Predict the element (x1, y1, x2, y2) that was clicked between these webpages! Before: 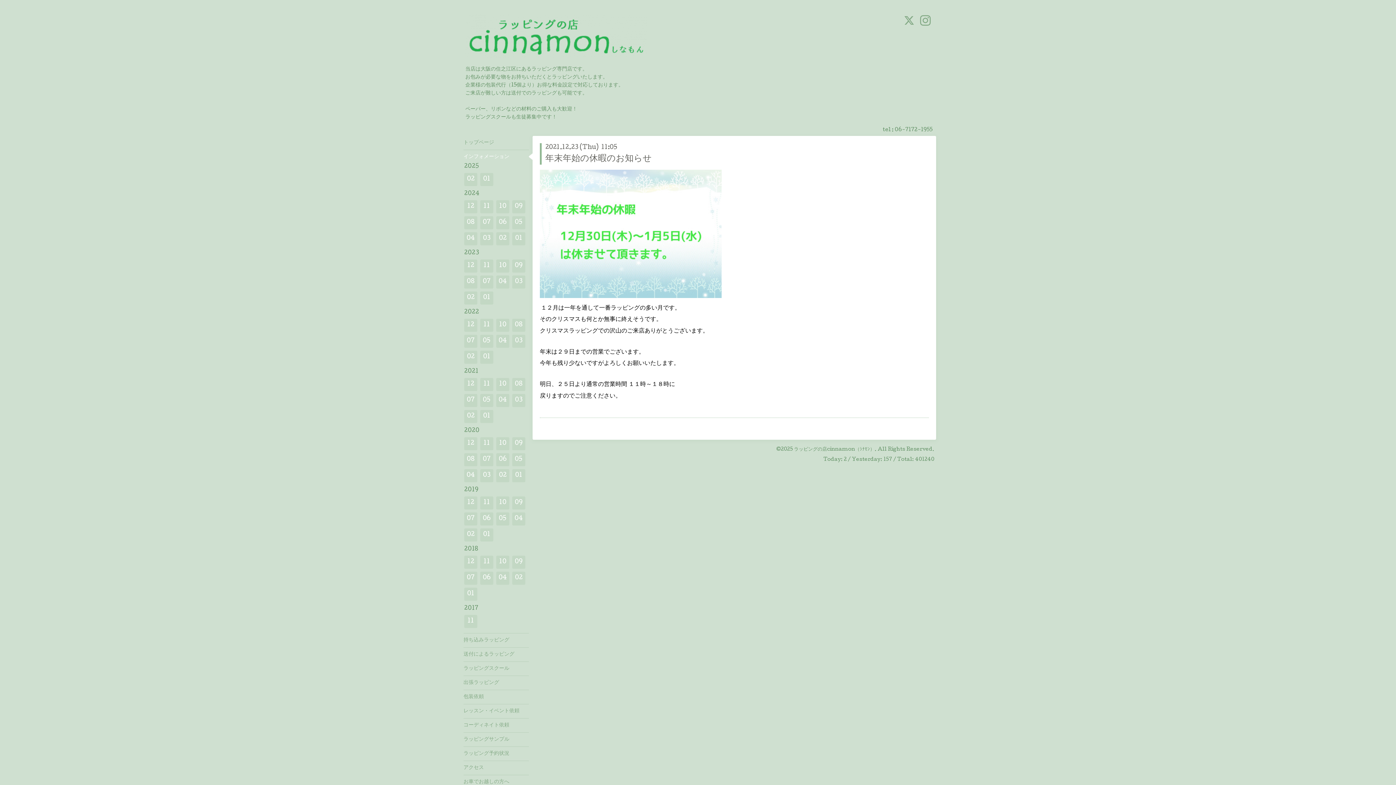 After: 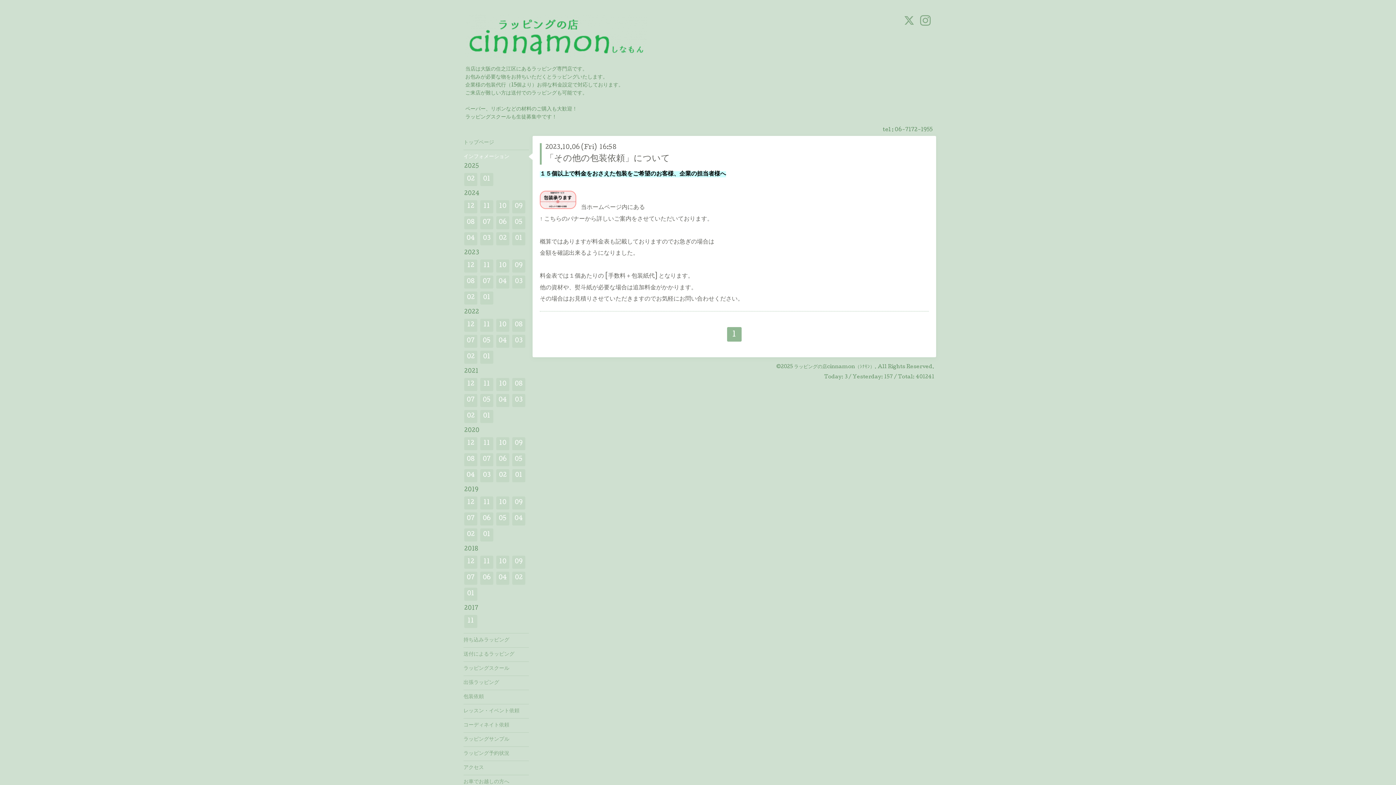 Action: bbox: (496, 259, 509, 272) label: 10